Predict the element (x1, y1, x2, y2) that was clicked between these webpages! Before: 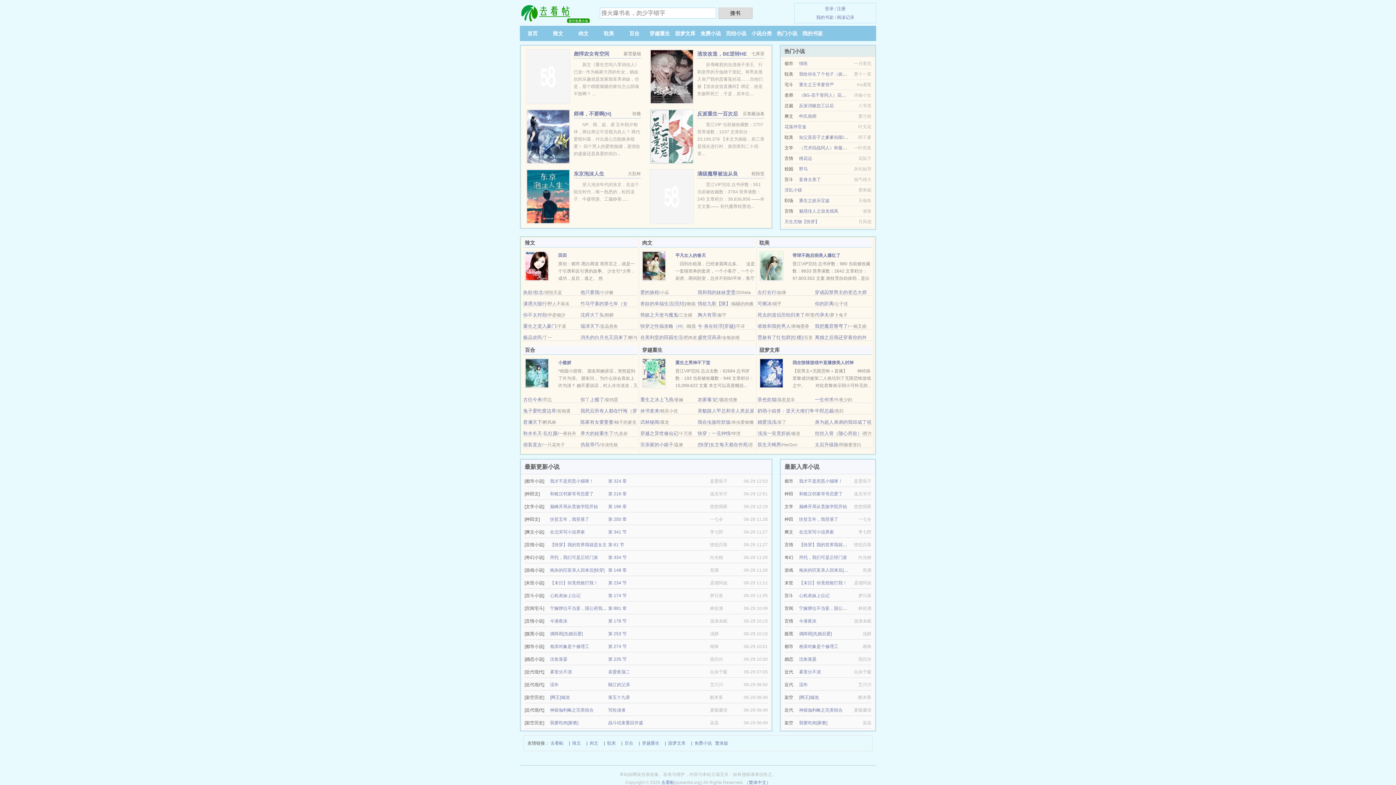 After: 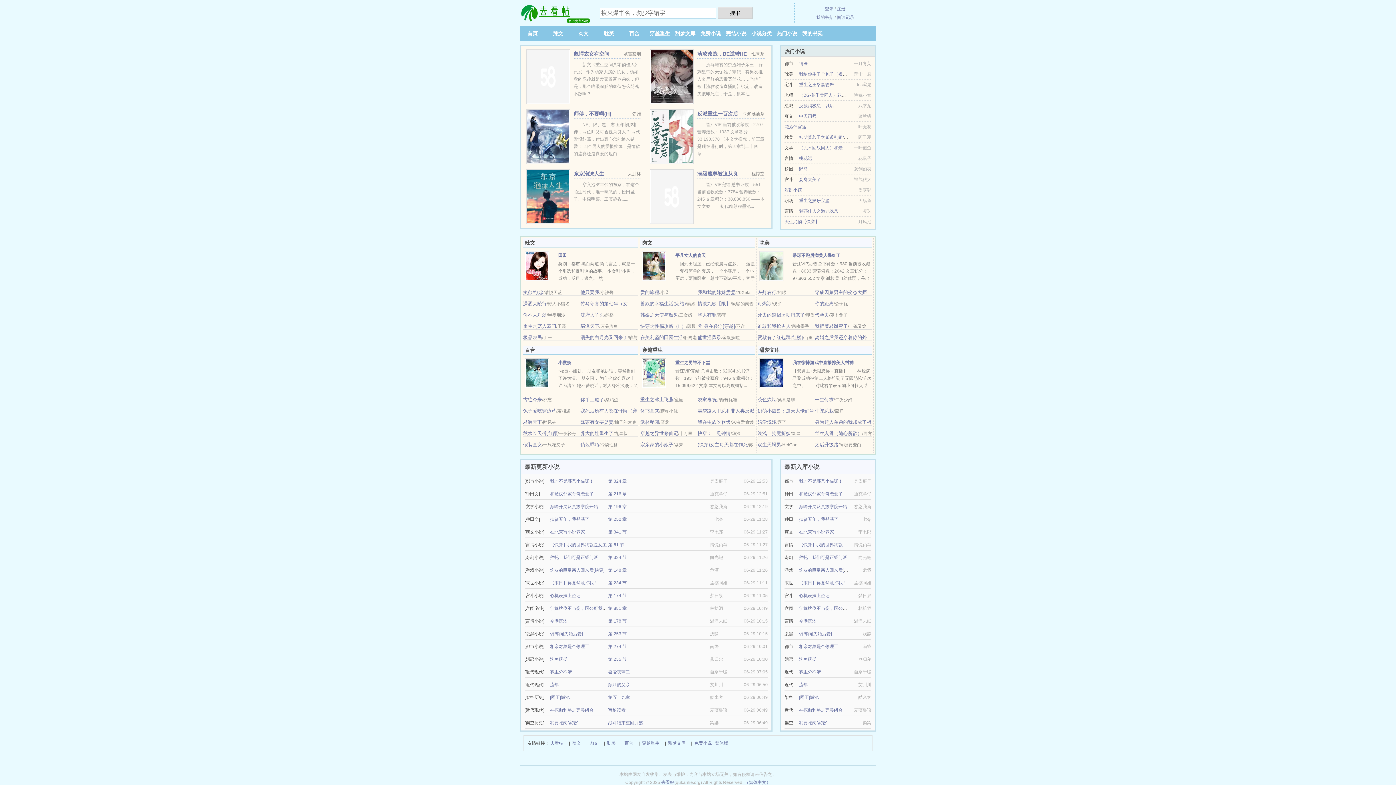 Action: label: [网王]城池 bbox: (799, 695, 818, 700)